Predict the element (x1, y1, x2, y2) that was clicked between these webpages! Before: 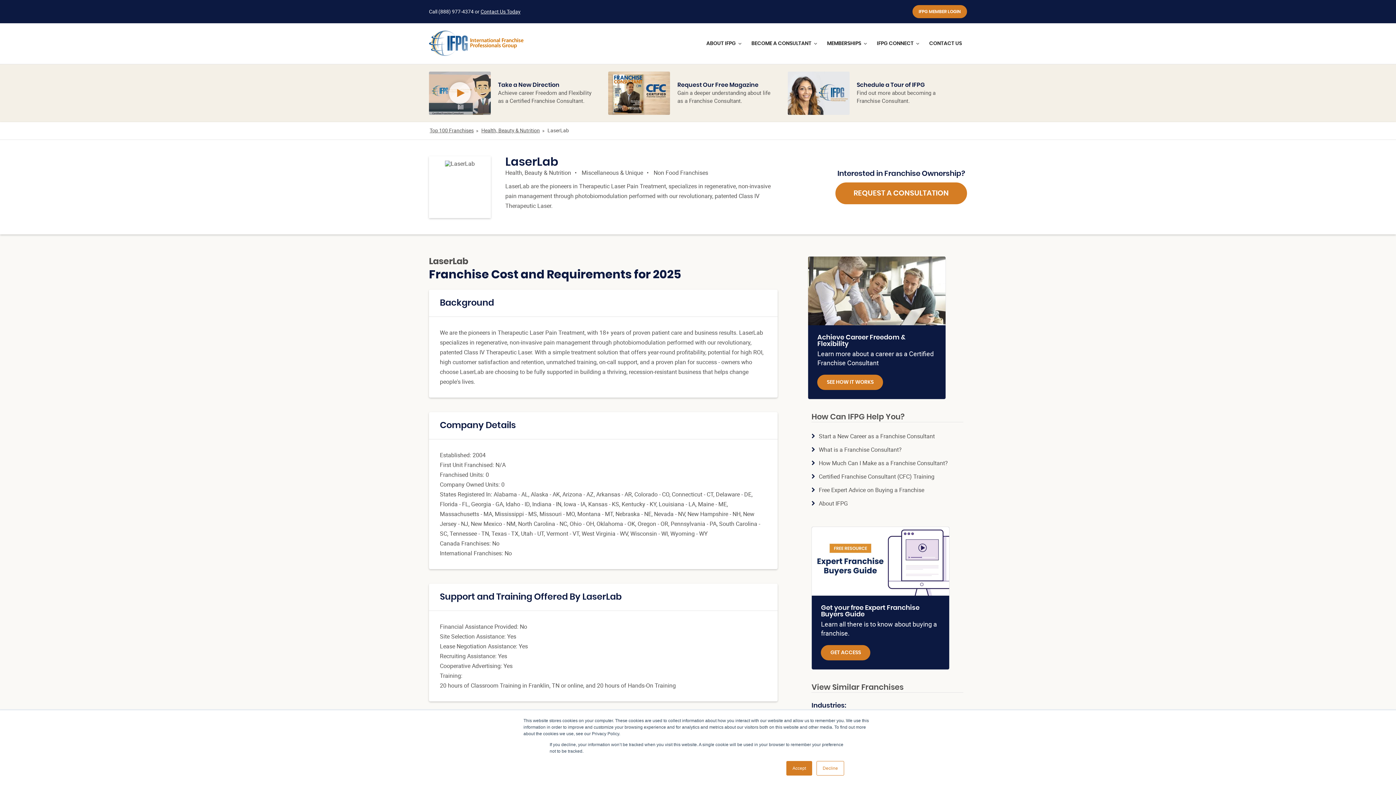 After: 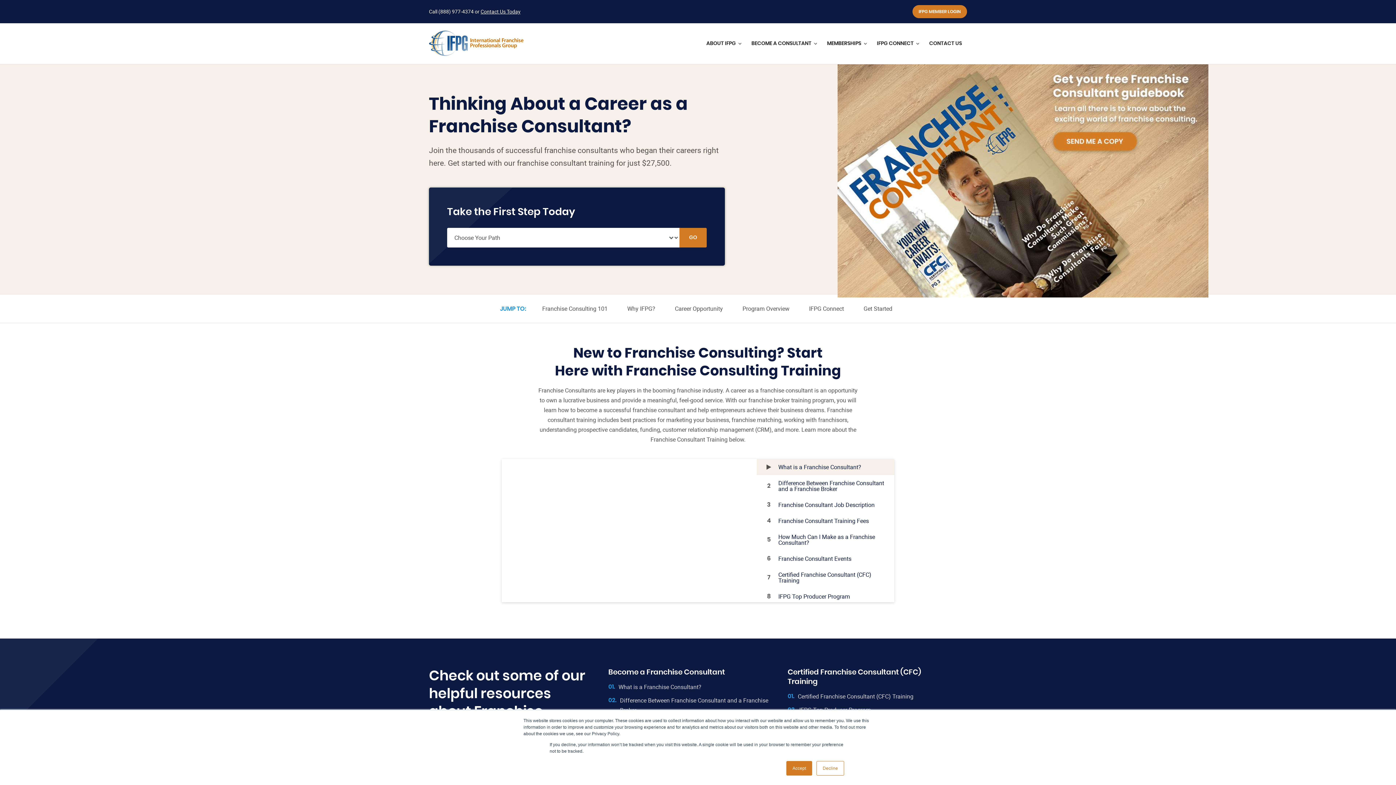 Action: bbox: (815, 431, 935, 441) label: Start a New Career as a Franchise Consultant